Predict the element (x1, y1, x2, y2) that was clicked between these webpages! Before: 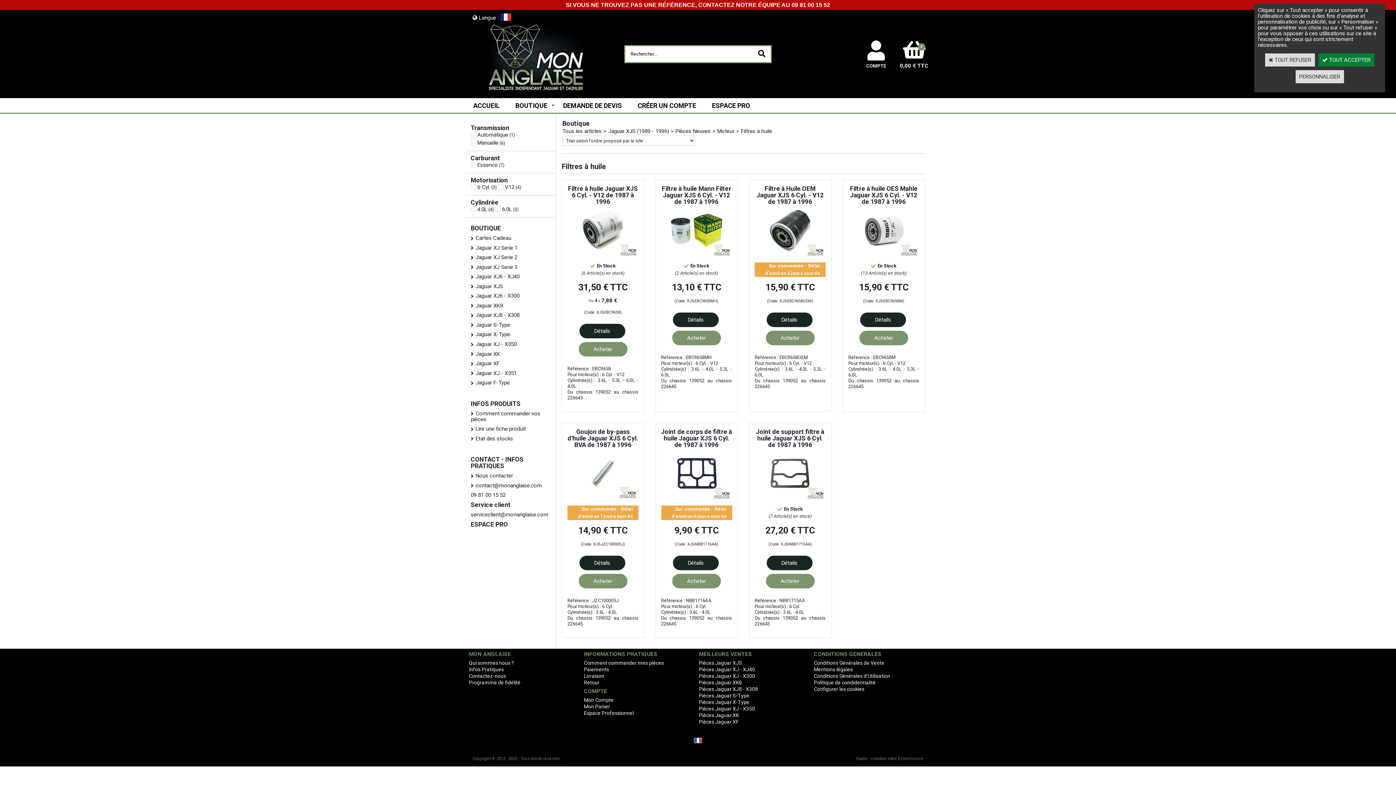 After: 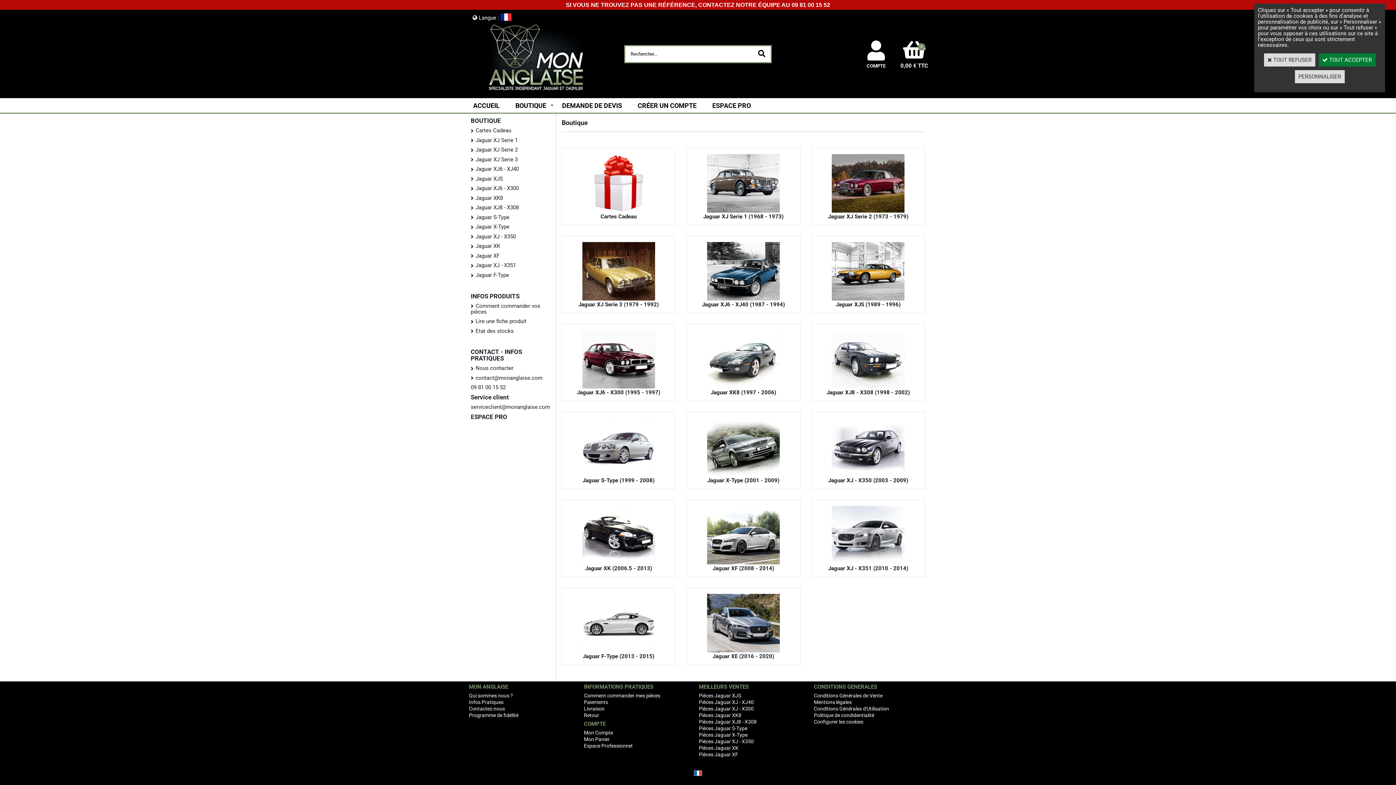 Action: label: BOUTIQUE bbox: (465, 223, 556, 233)